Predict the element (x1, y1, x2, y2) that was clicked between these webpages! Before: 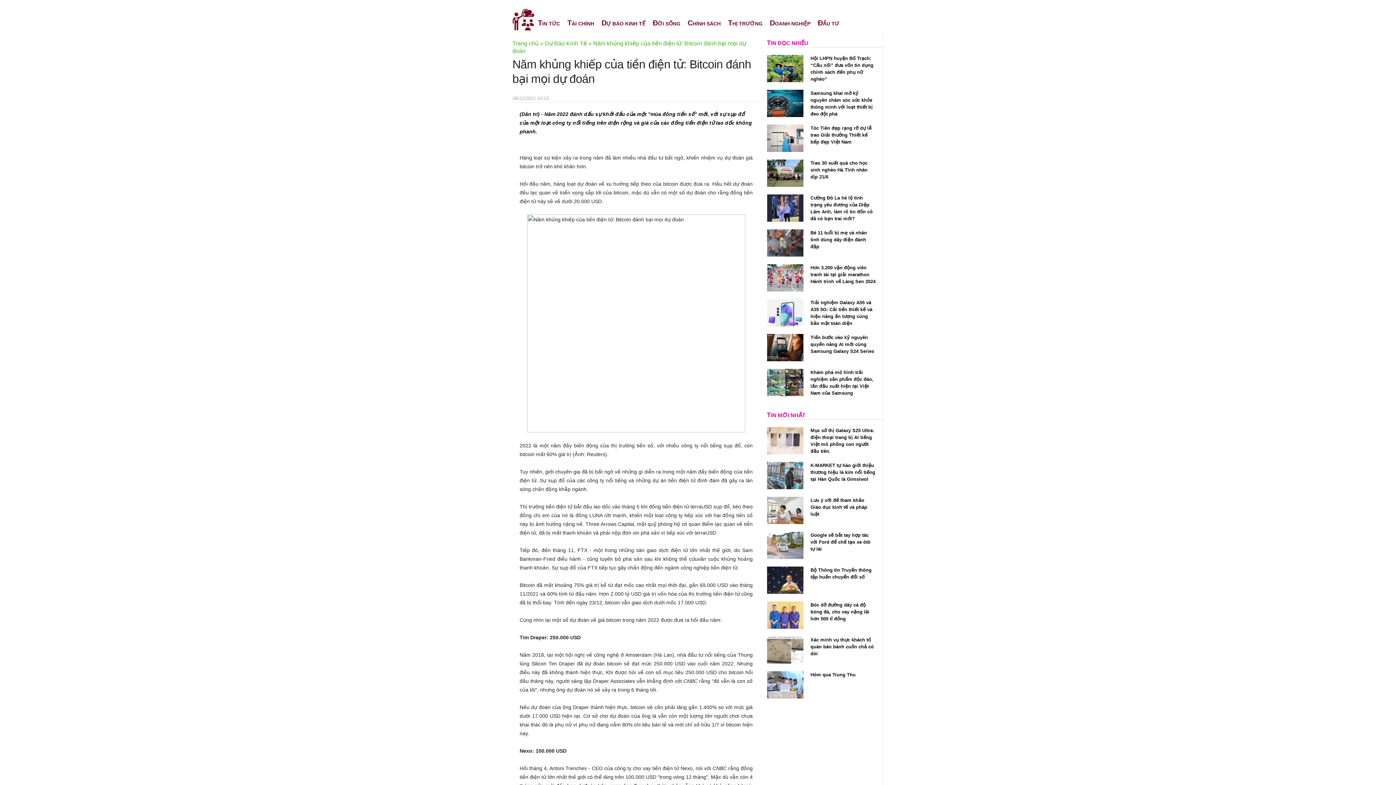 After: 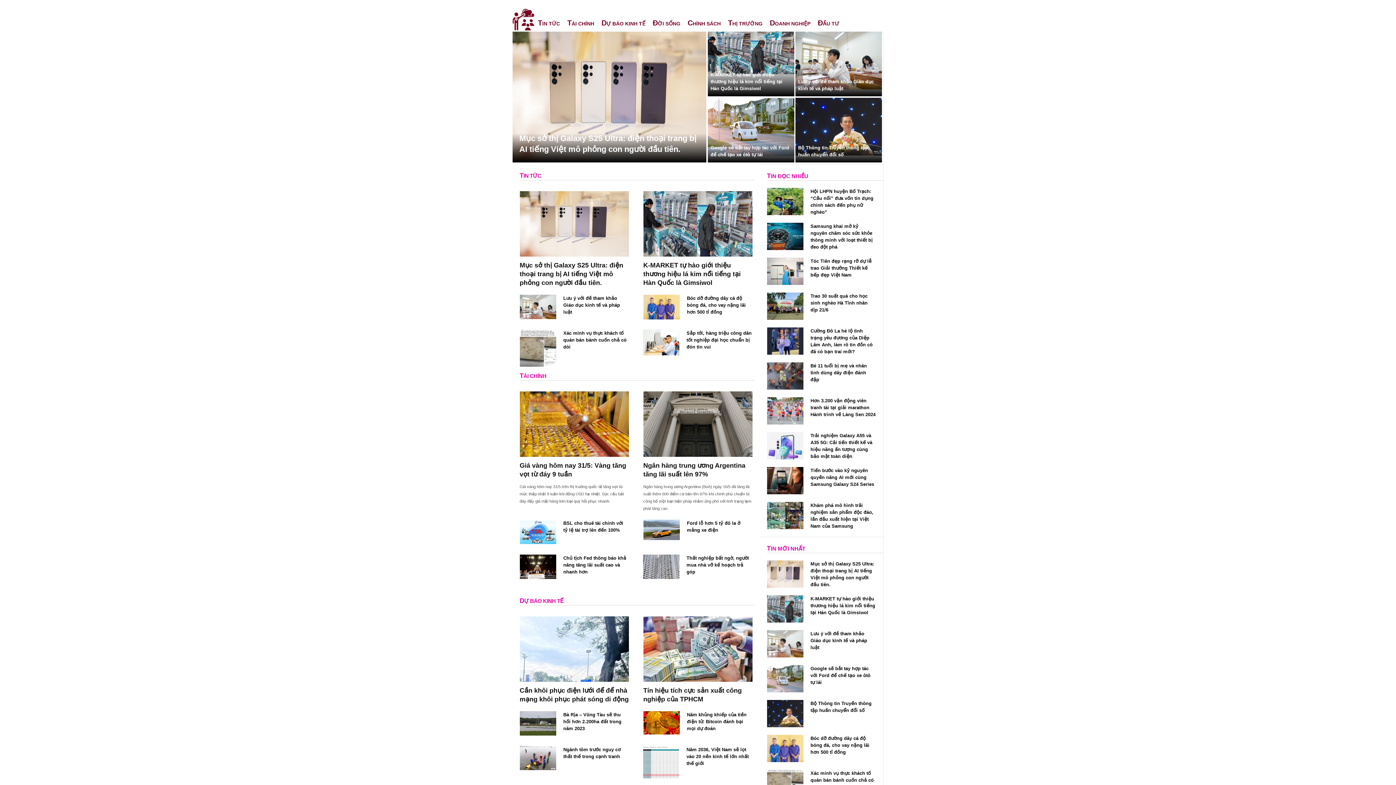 Action: label: Trang chủ »  bbox: (512, 40, 544, 46)